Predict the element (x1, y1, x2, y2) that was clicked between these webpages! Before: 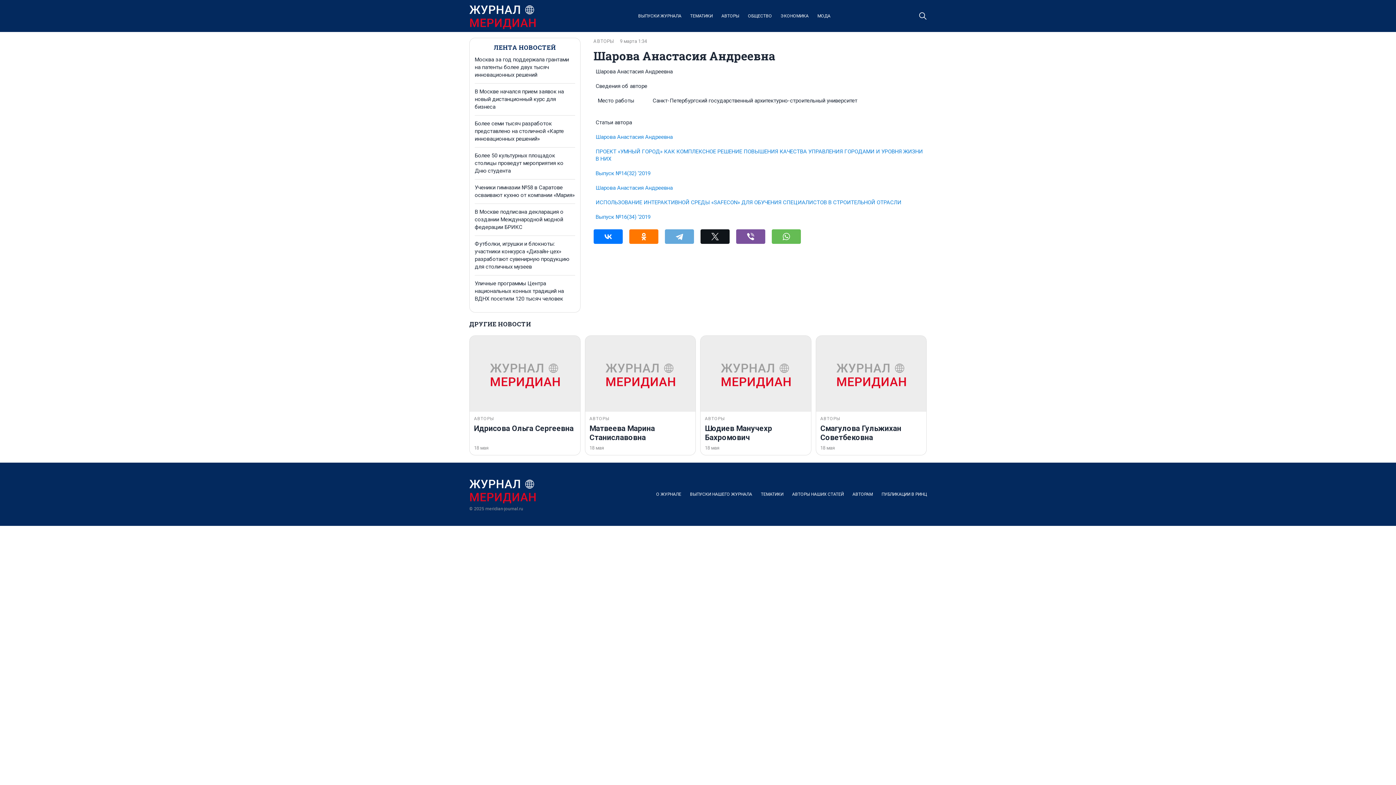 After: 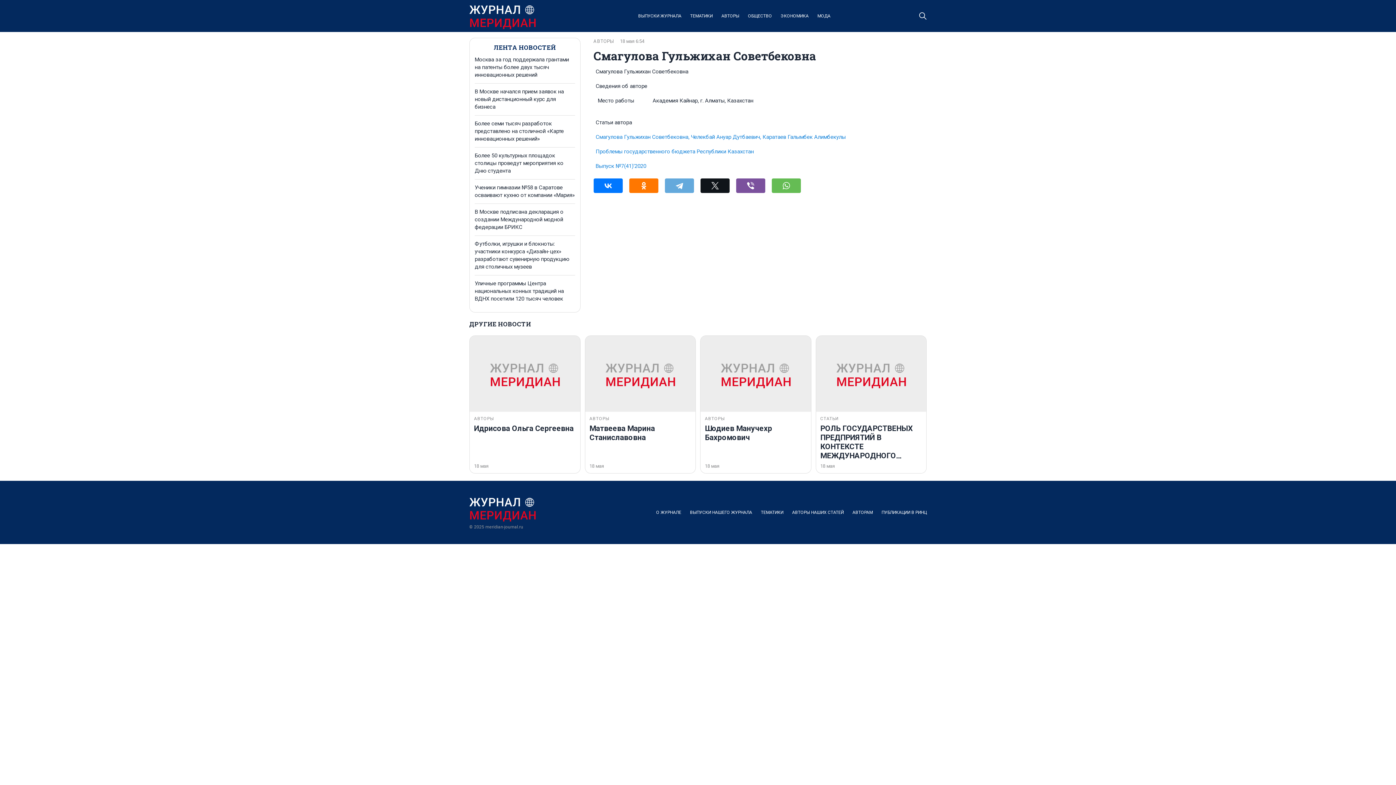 Action: label: Смагулова Гульжихан Советбековна bbox: (820, 424, 922, 442)